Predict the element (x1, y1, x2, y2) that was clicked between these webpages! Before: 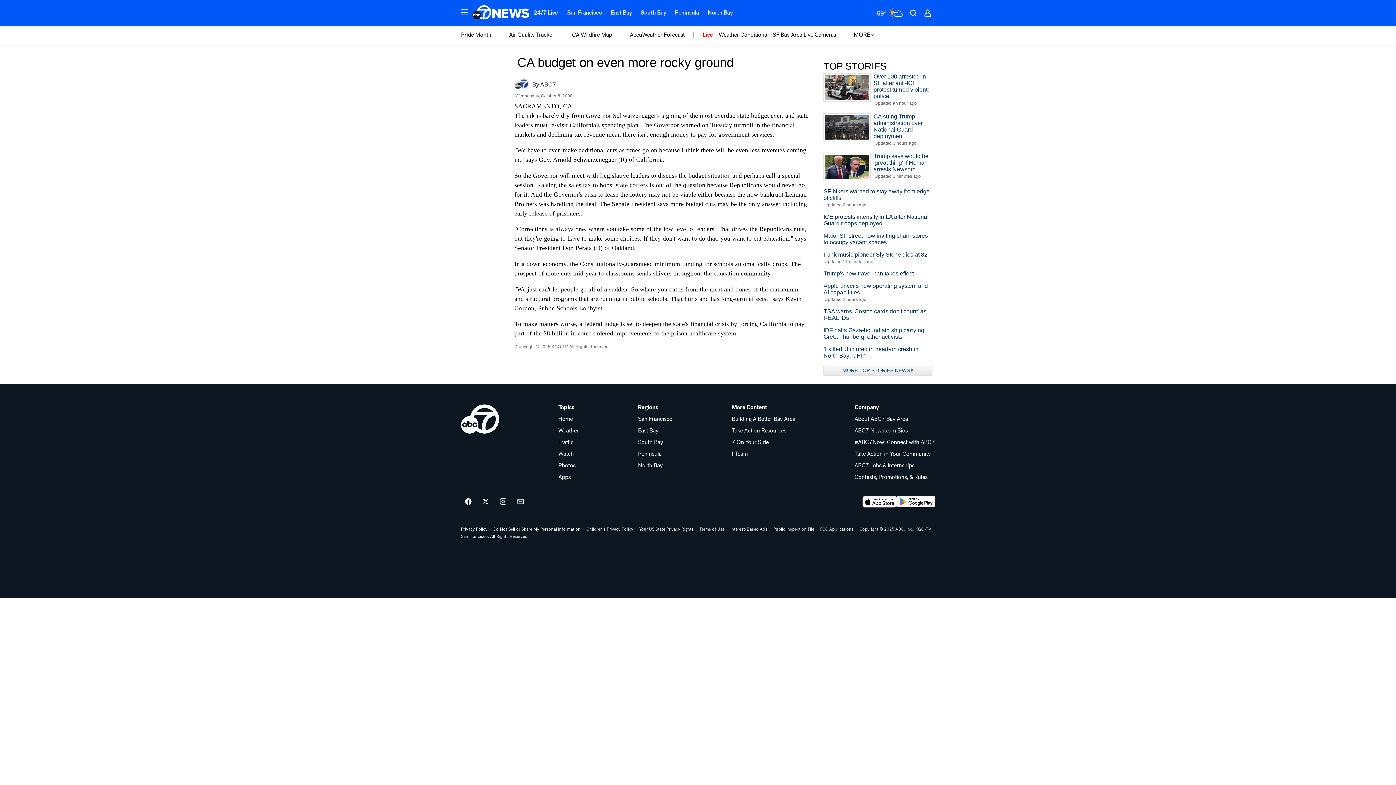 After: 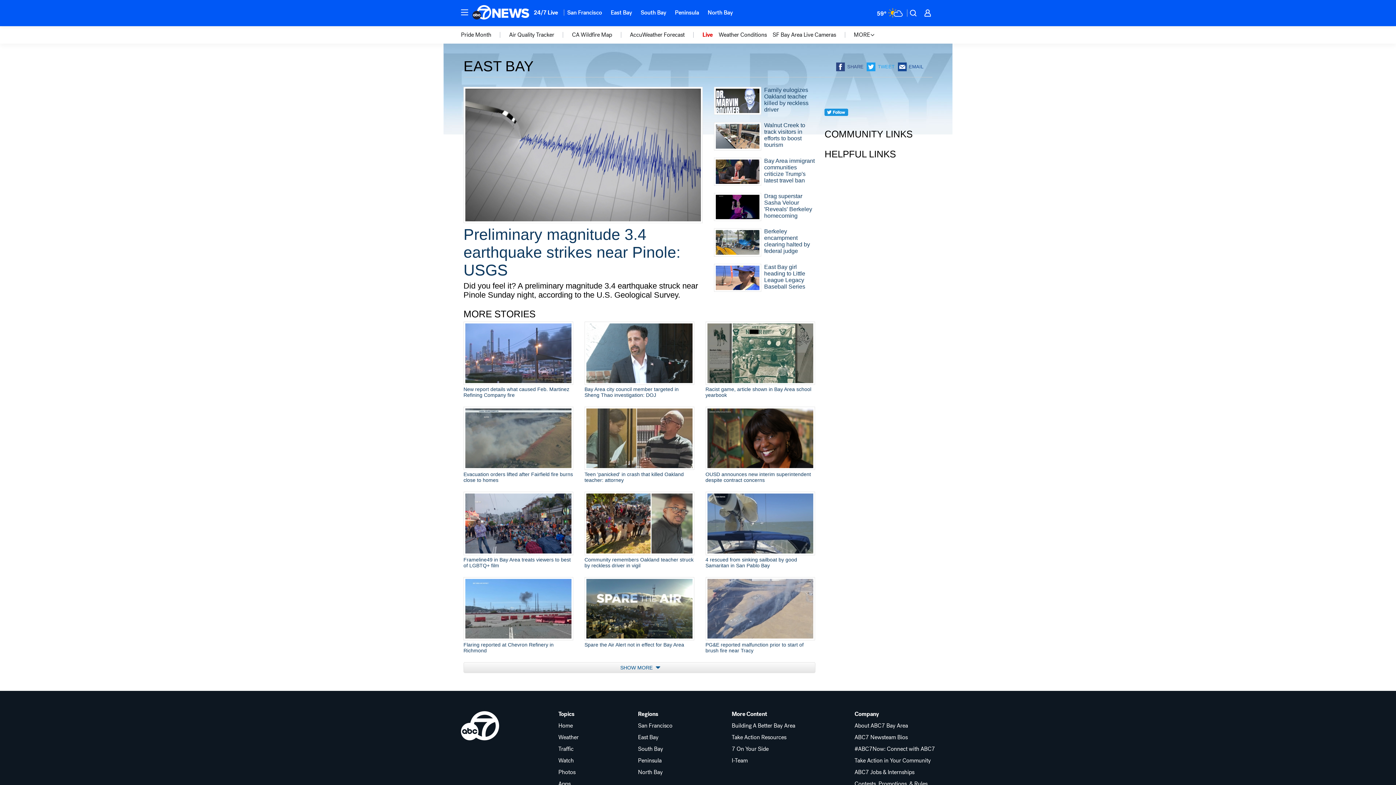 Action: bbox: (606, 4, 636, 20) label: East Bay